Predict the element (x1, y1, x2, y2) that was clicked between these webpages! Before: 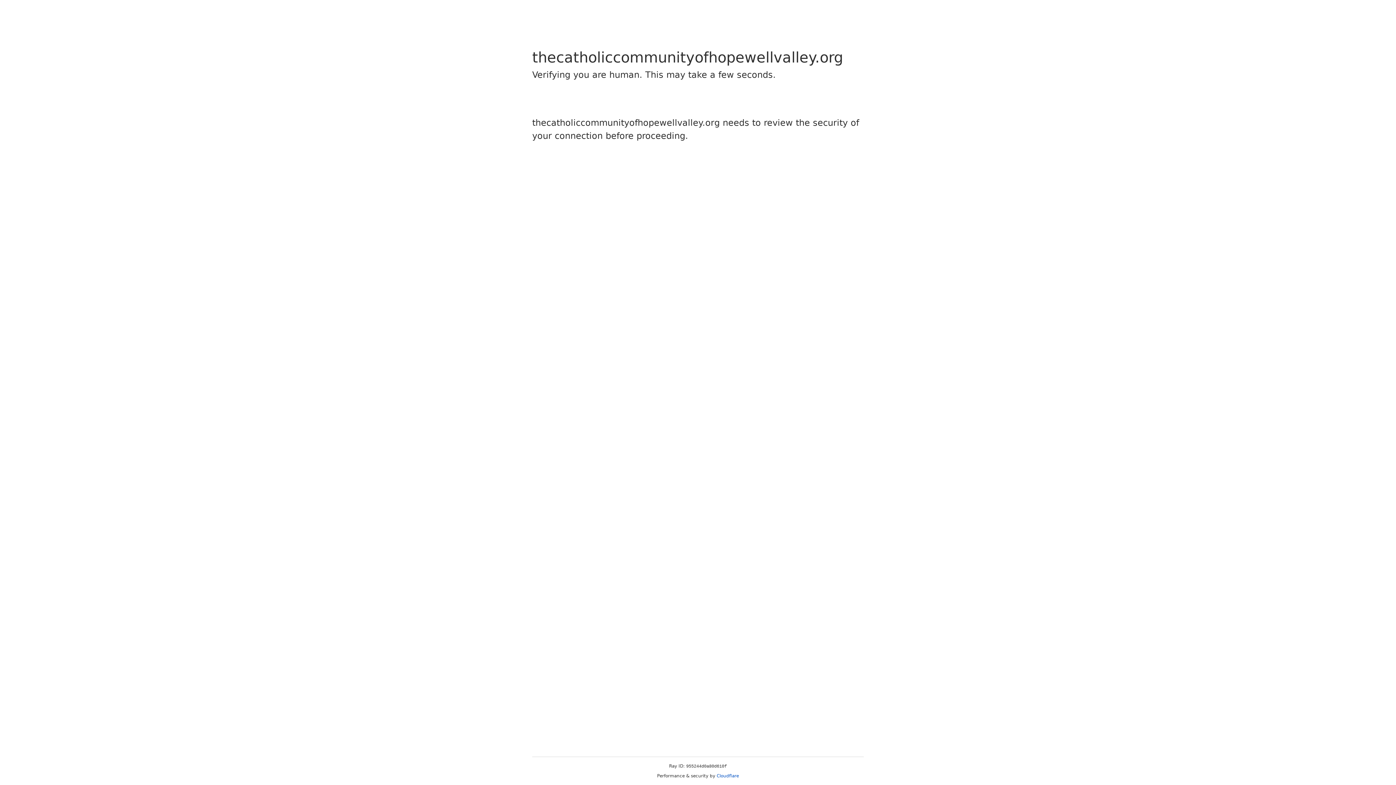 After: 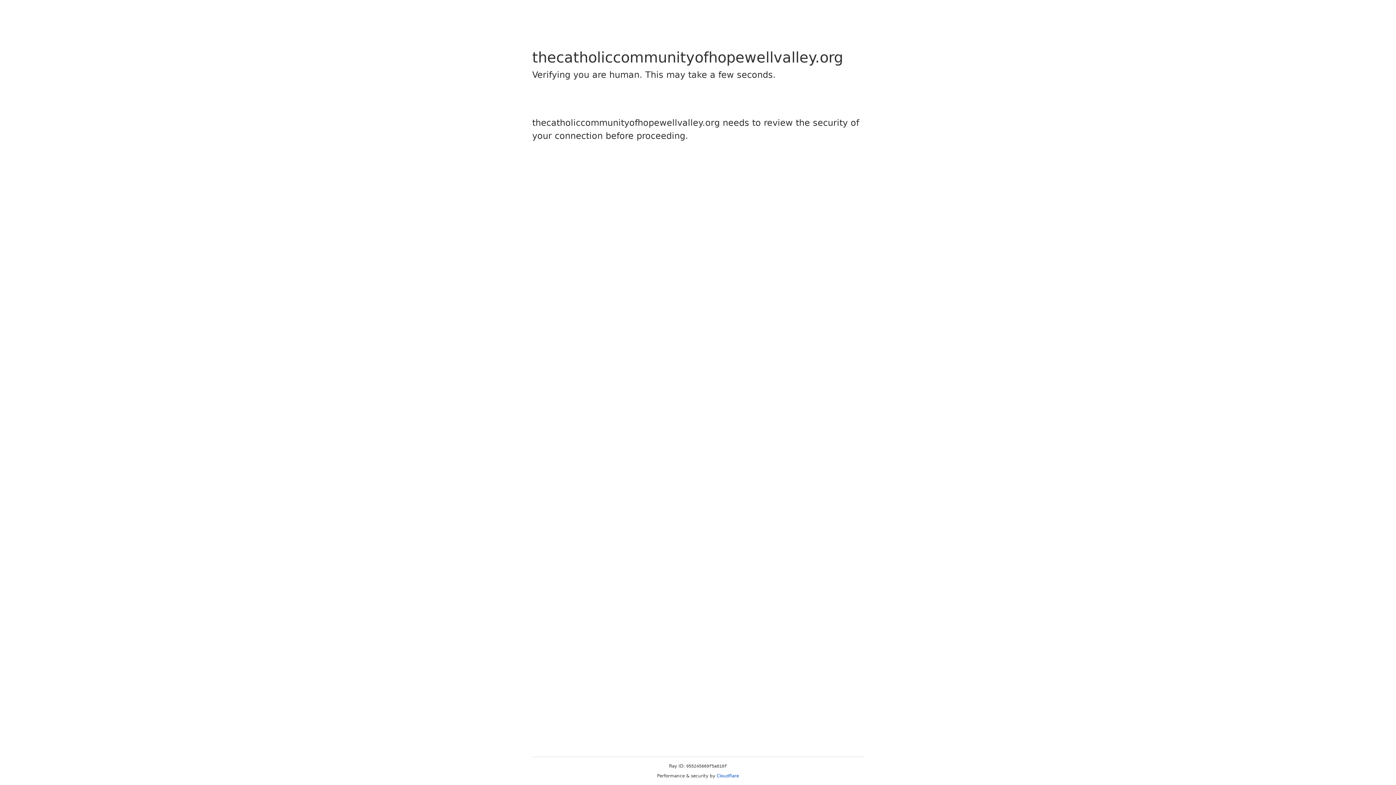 Action: bbox: (716, 773, 739, 778) label: Cloudflare